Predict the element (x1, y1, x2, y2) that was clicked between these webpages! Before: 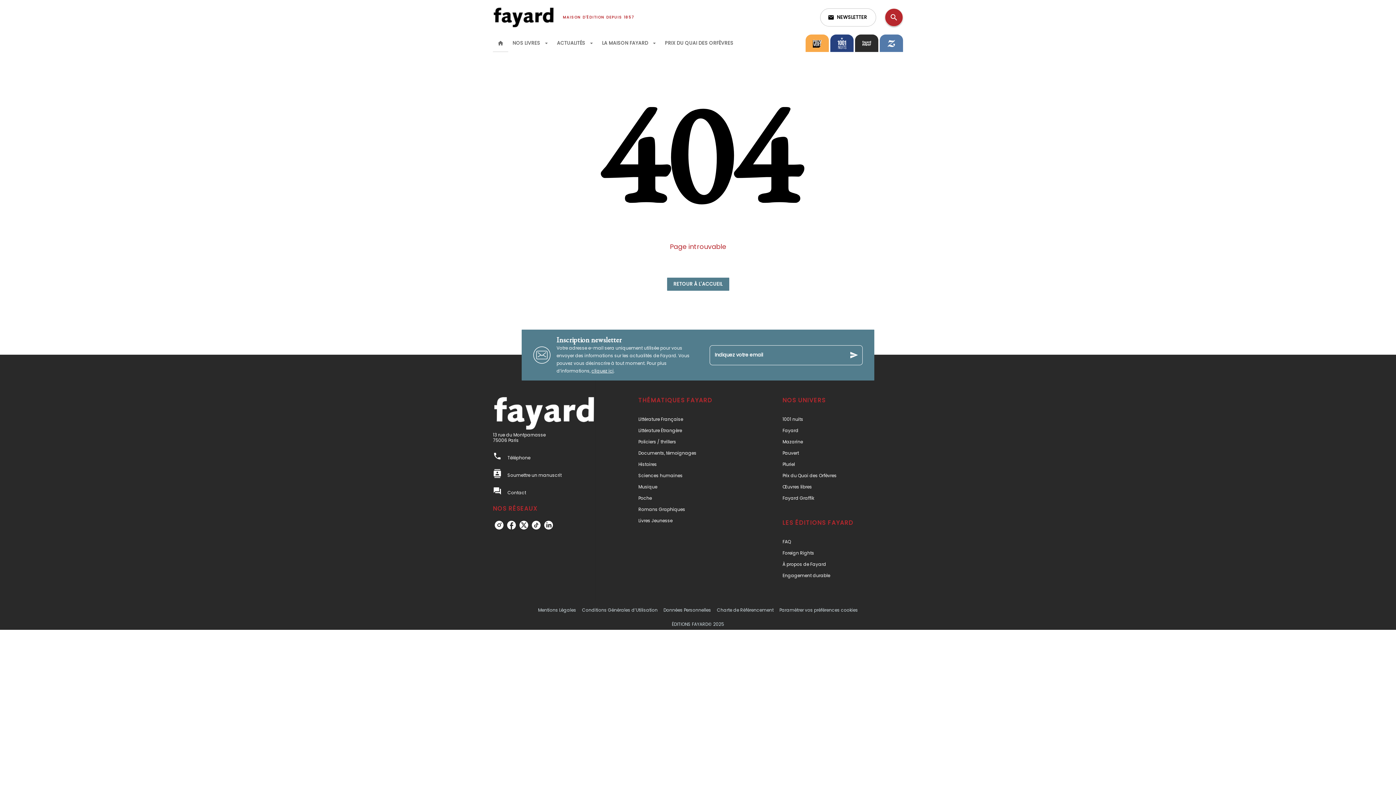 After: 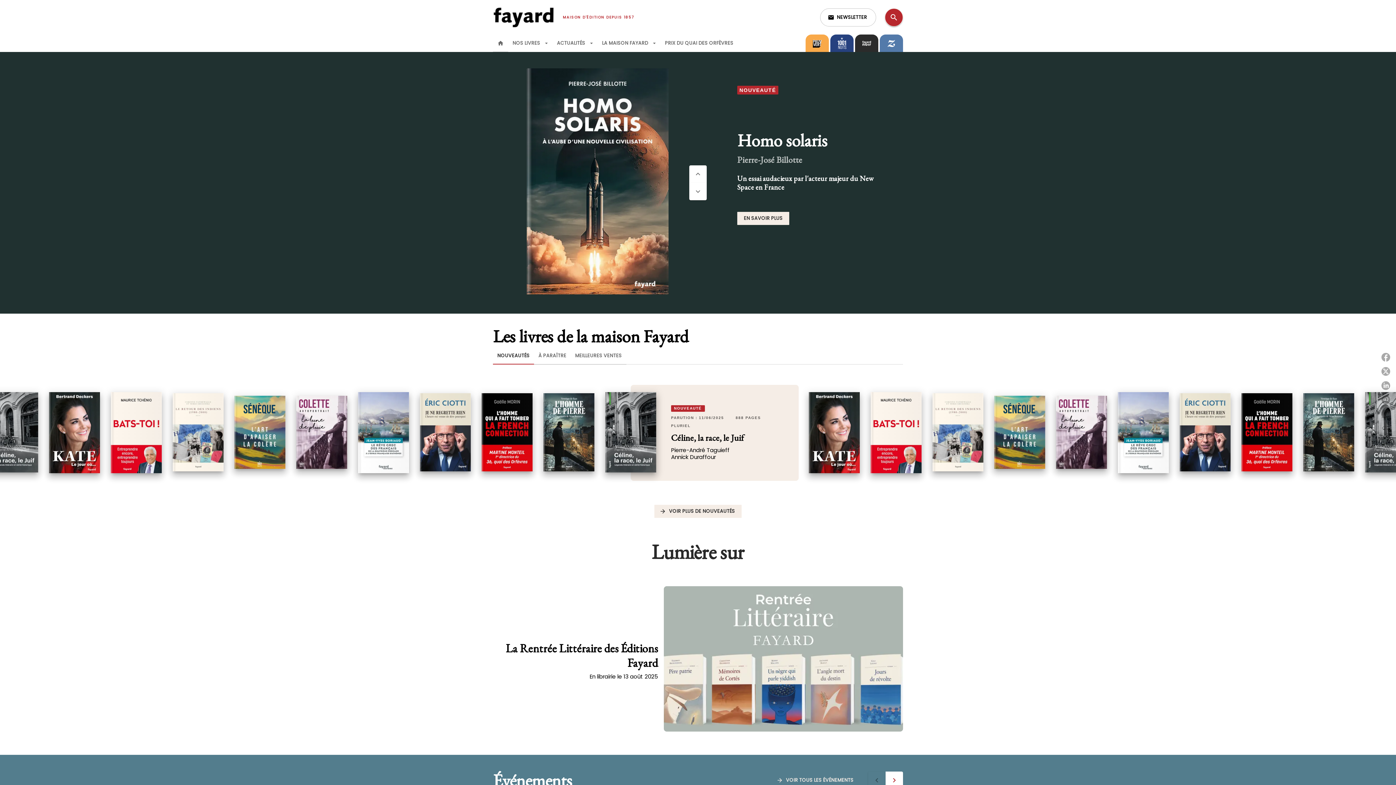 Action: label: Accueil bbox: (493, 0, 554, 34)